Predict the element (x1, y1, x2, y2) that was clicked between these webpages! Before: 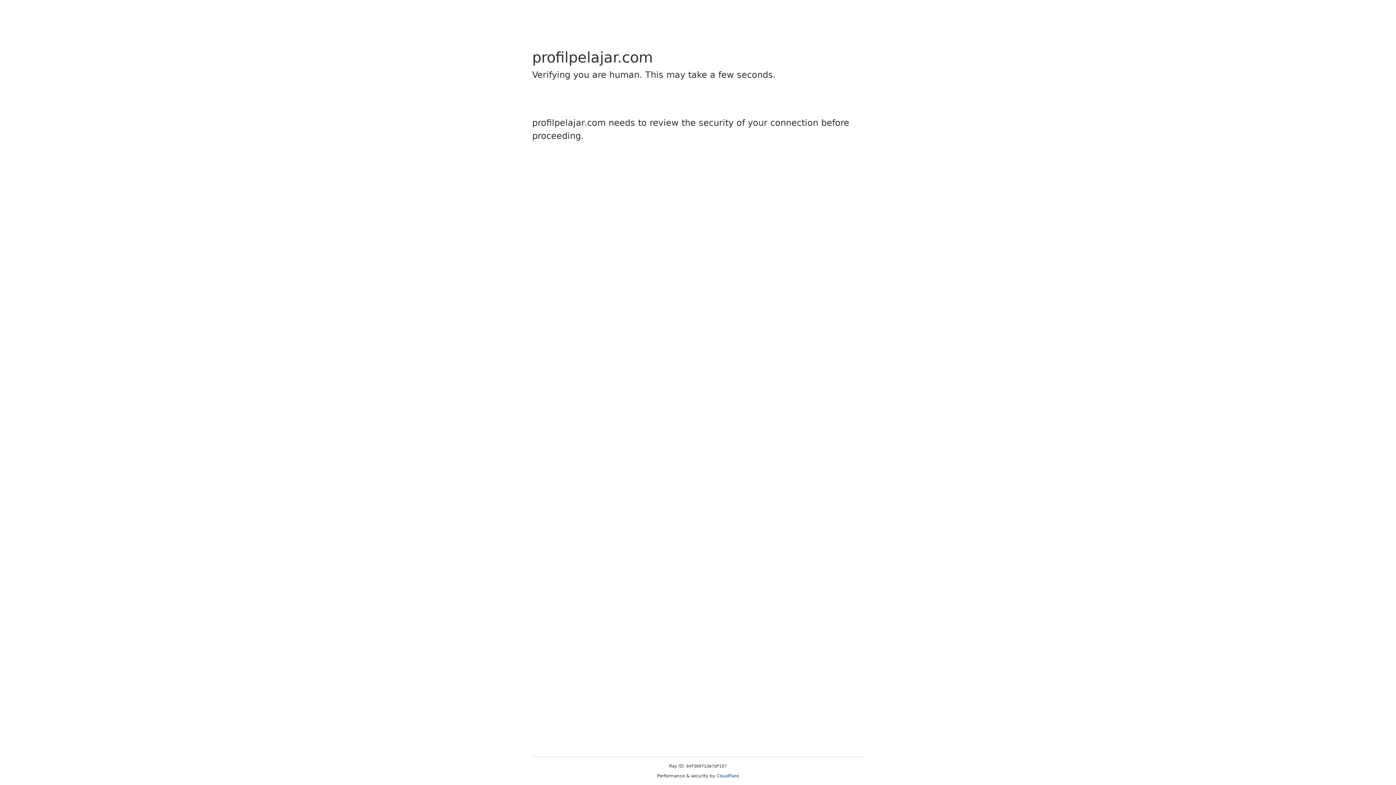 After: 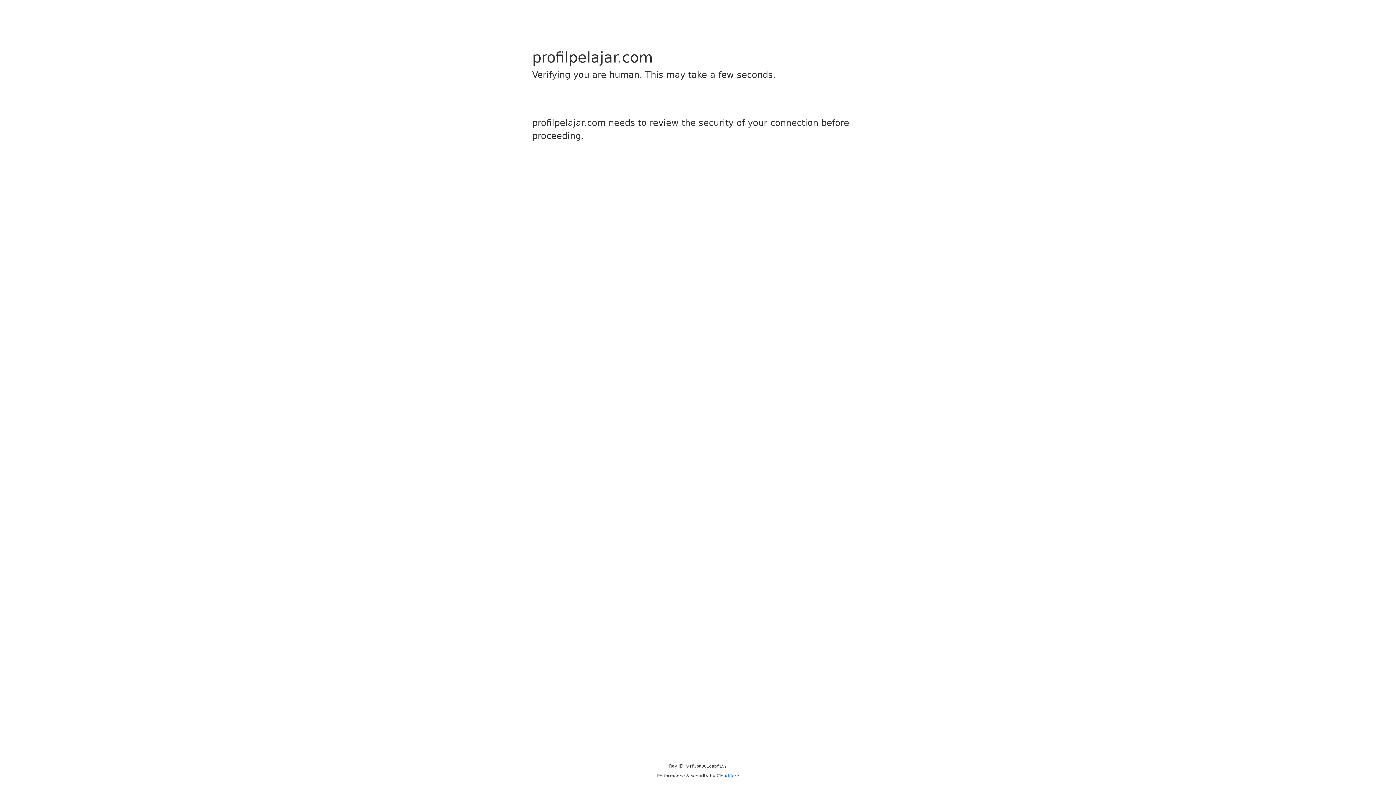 Action: bbox: (716, 773, 739, 778) label: Cloudflare